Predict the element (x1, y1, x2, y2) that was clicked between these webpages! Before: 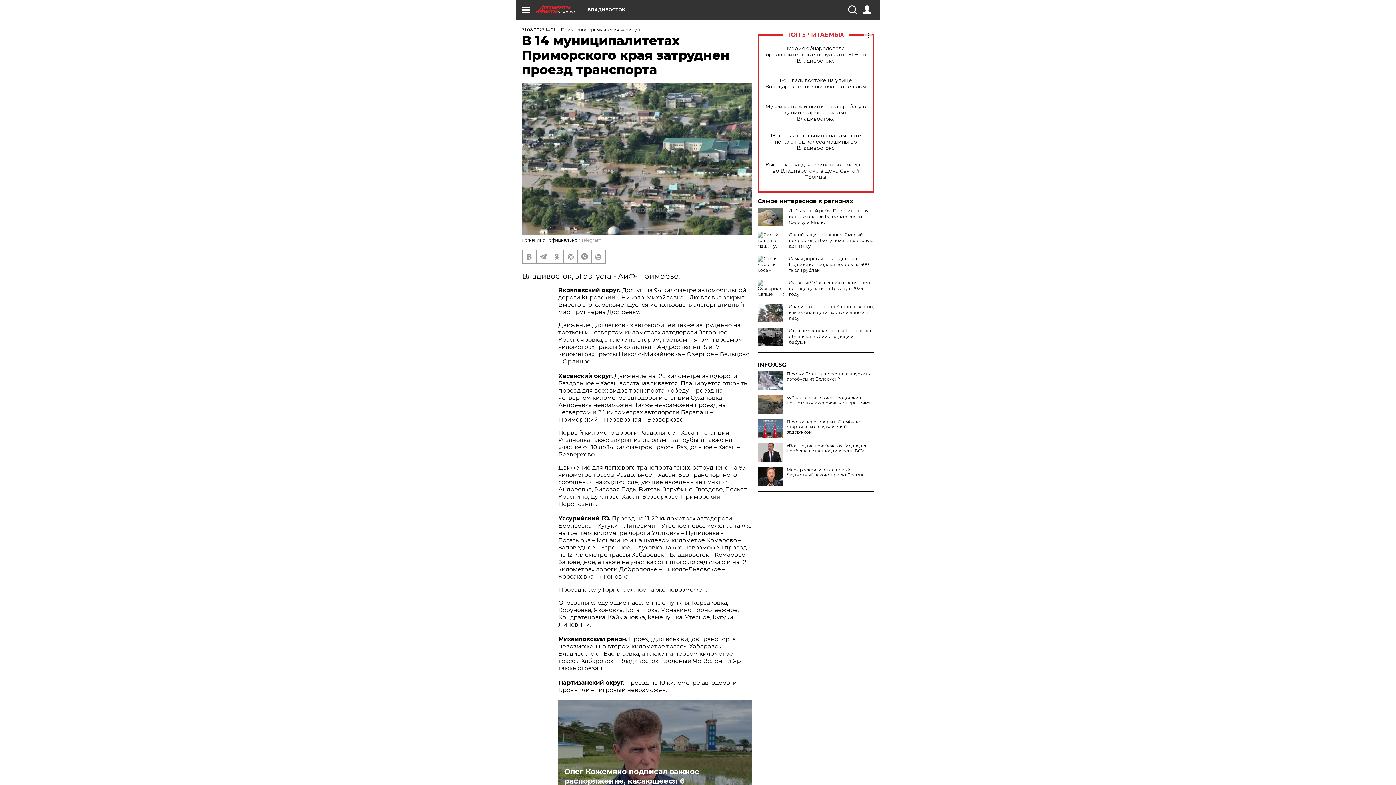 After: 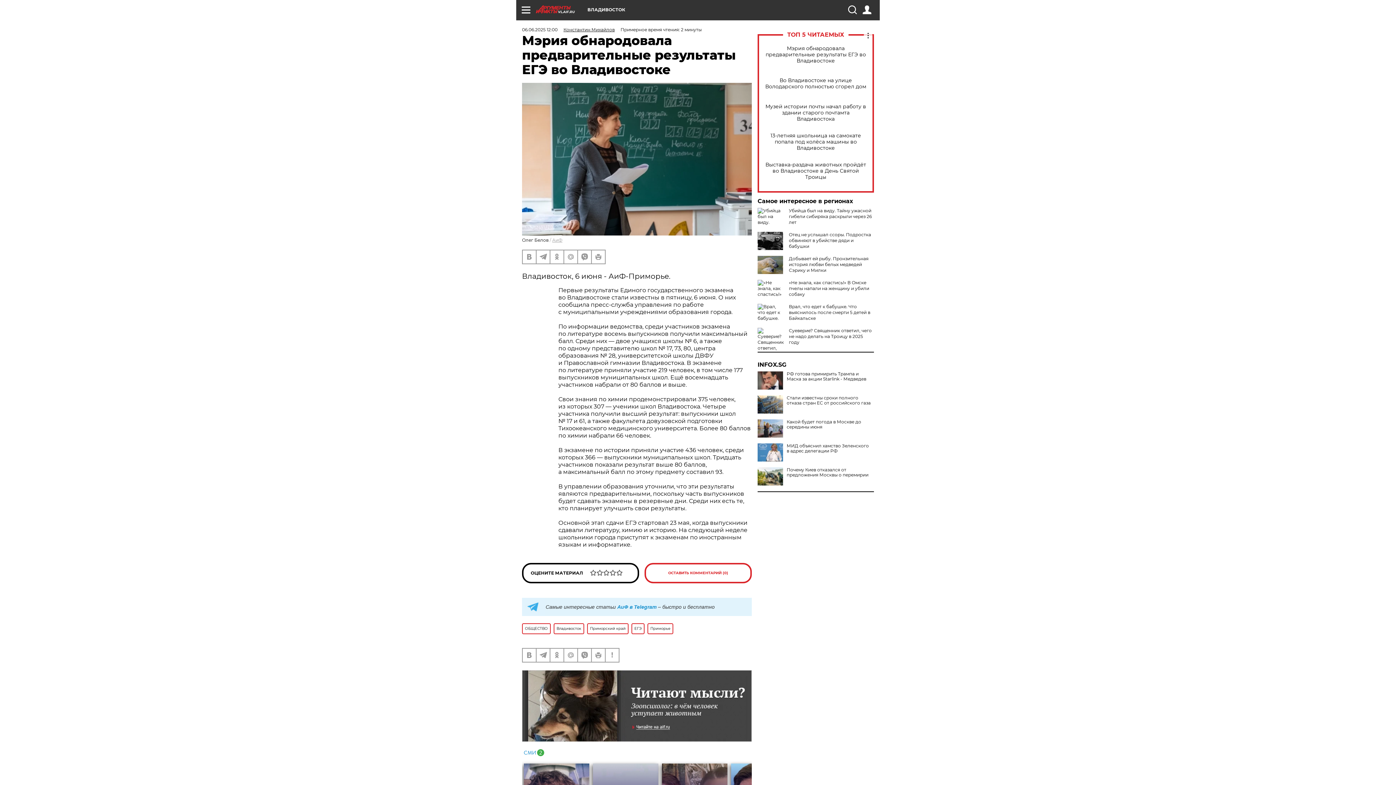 Action: label: Мэрия обнародовала предварительные результаты ЕГЭ во Владивостоке bbox: (765, 45, 866, 63)